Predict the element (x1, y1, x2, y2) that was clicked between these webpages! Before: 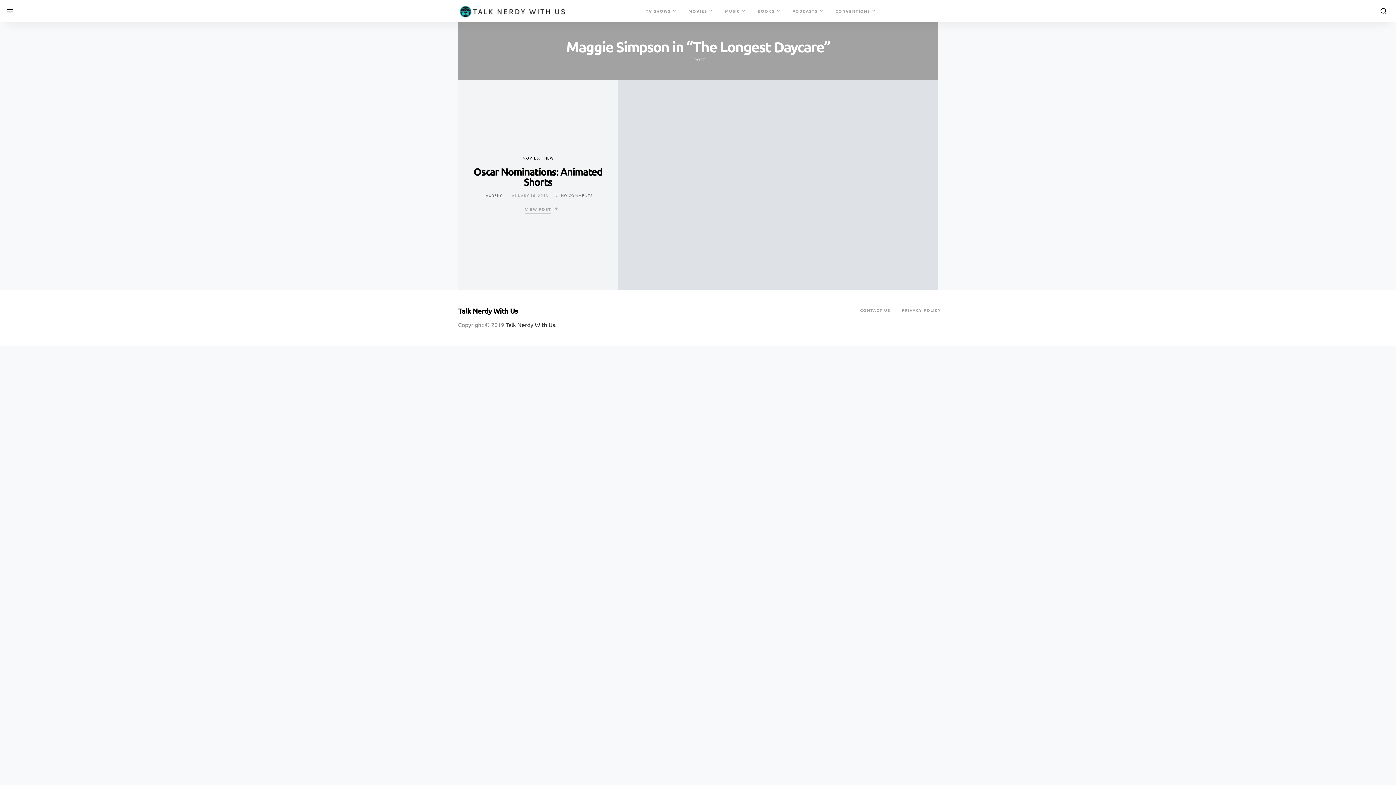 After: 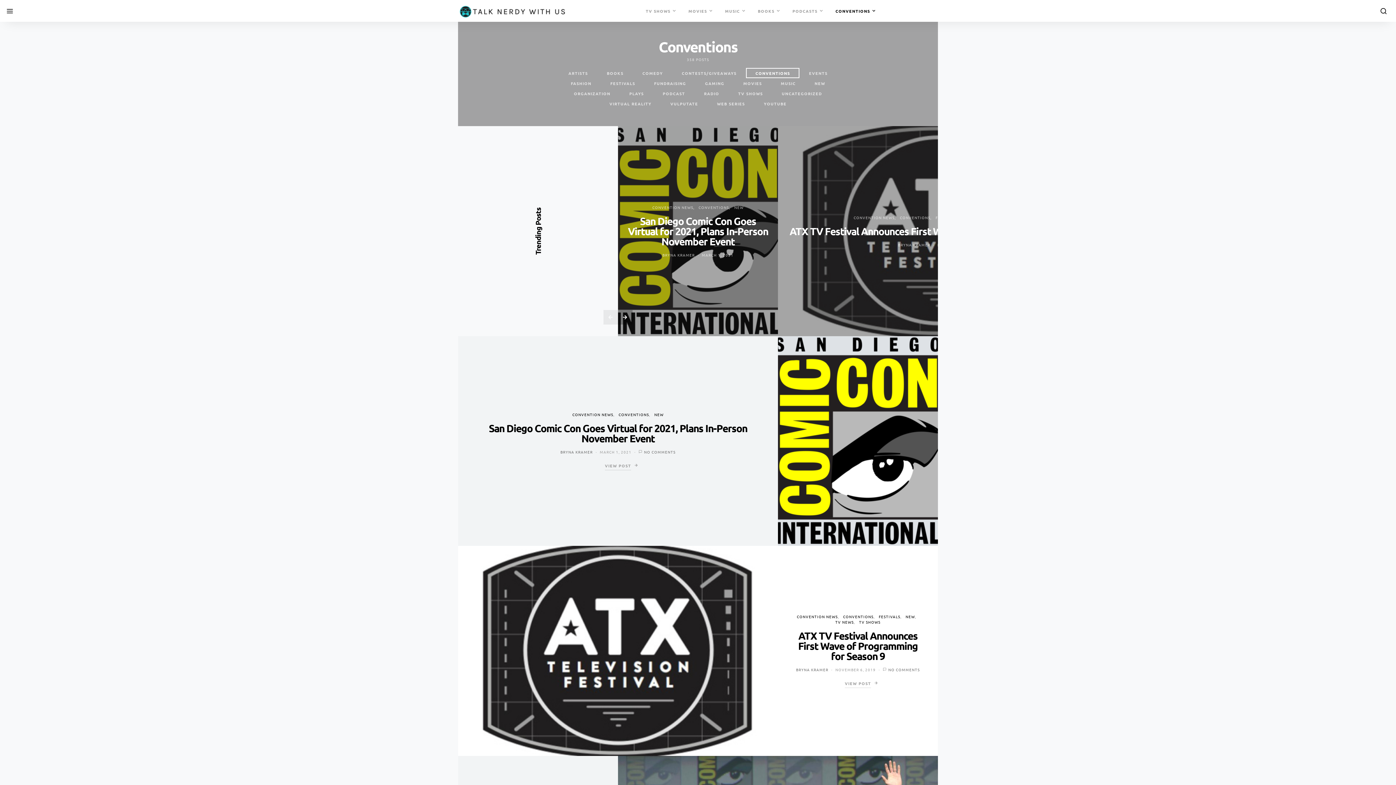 Action: bbox: (829, 0, 876, 21) label: CONVENTIONS